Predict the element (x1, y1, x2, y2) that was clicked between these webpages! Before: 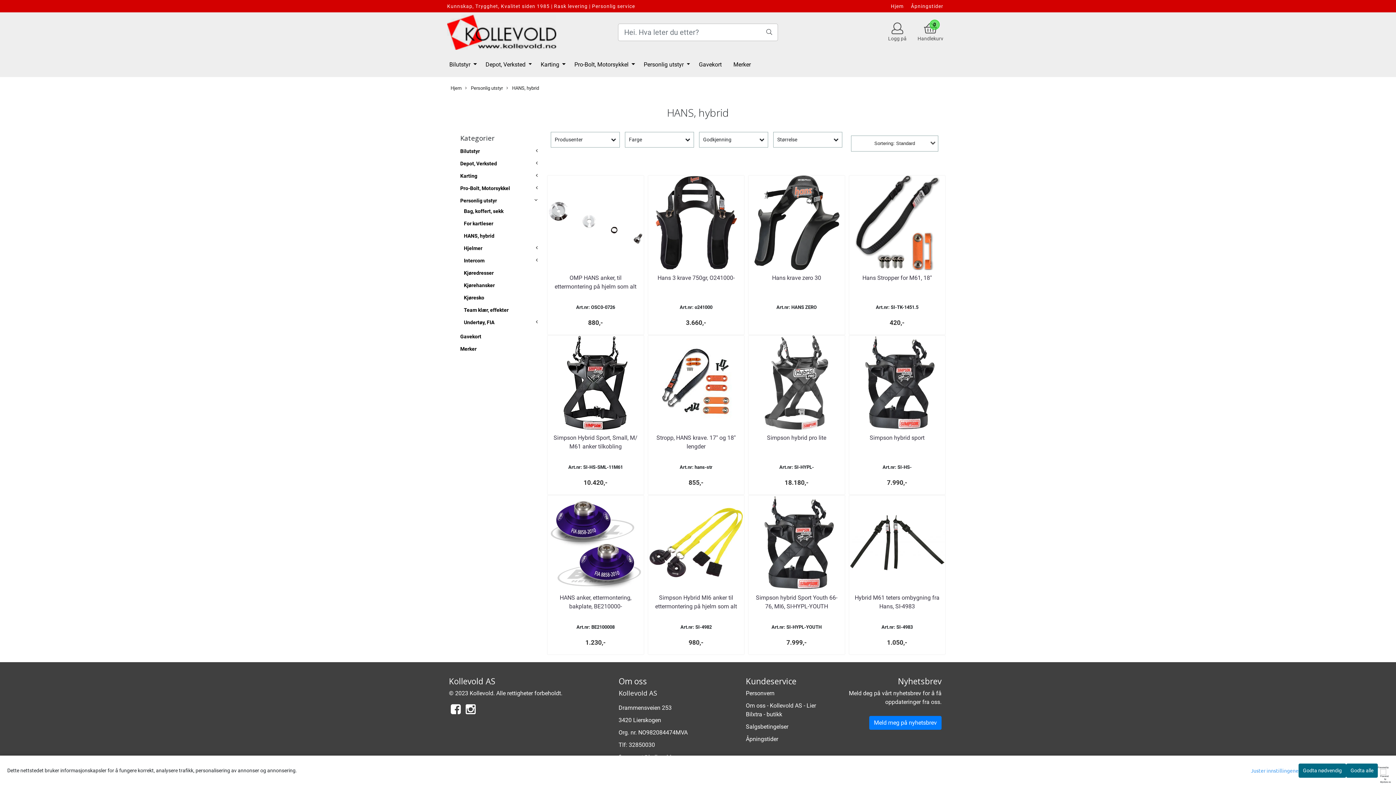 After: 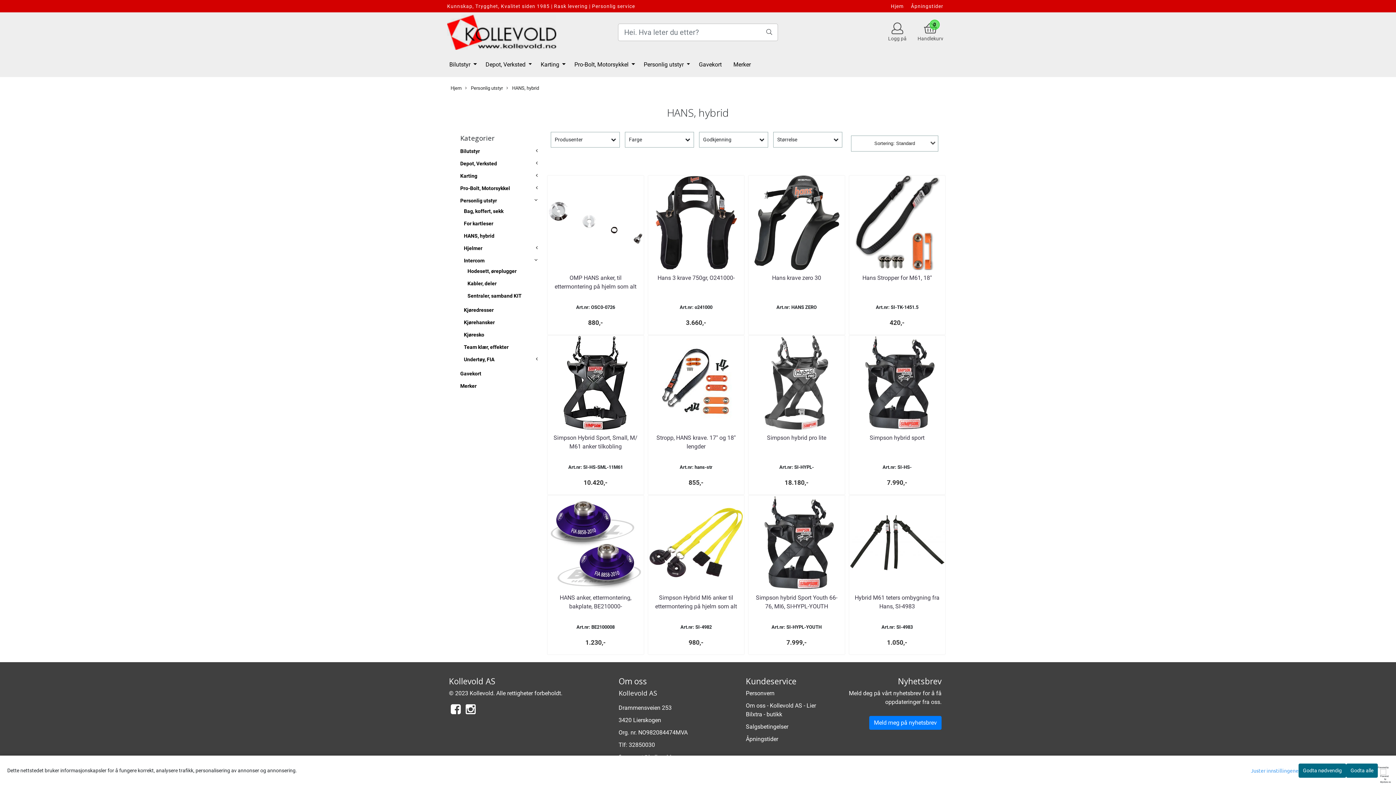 Action: bbox: (536, 256, 537, 263)